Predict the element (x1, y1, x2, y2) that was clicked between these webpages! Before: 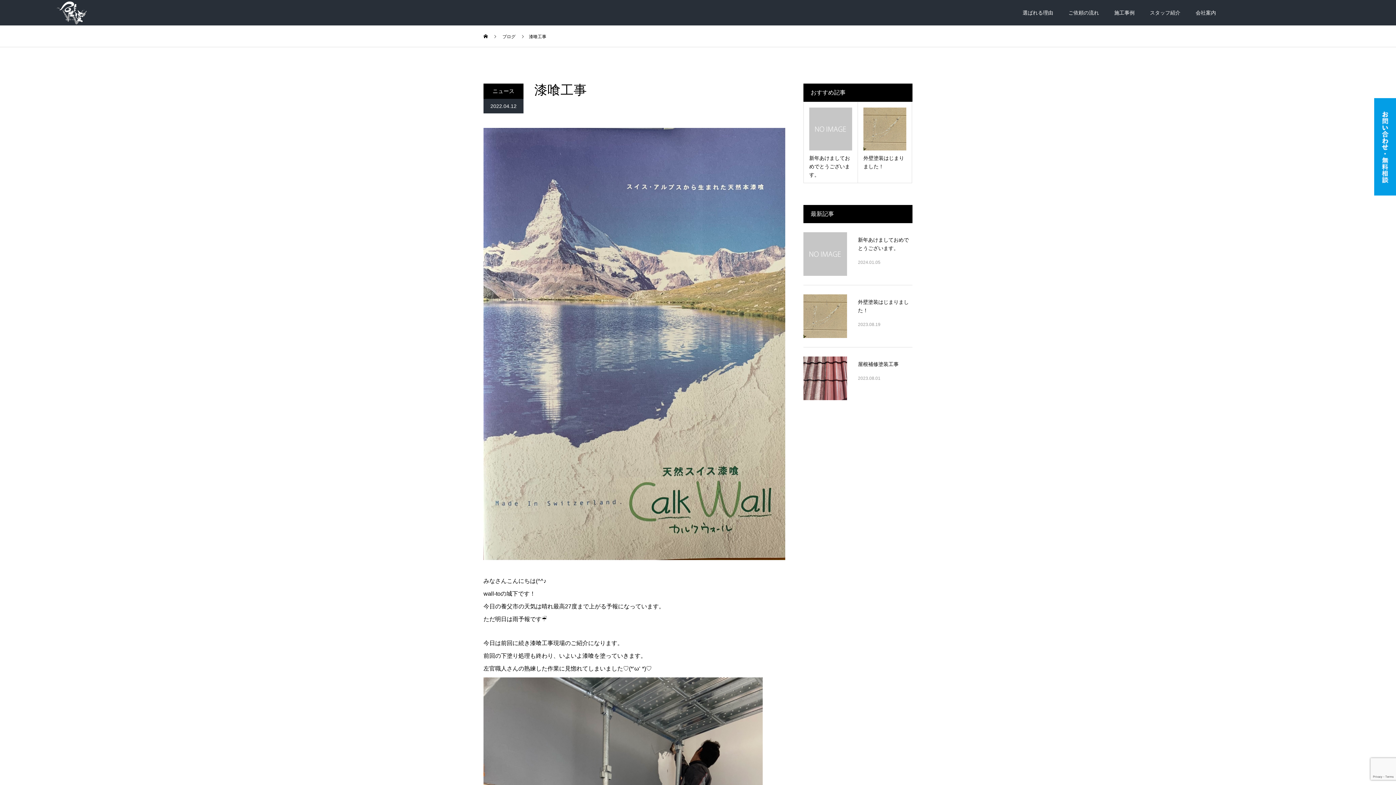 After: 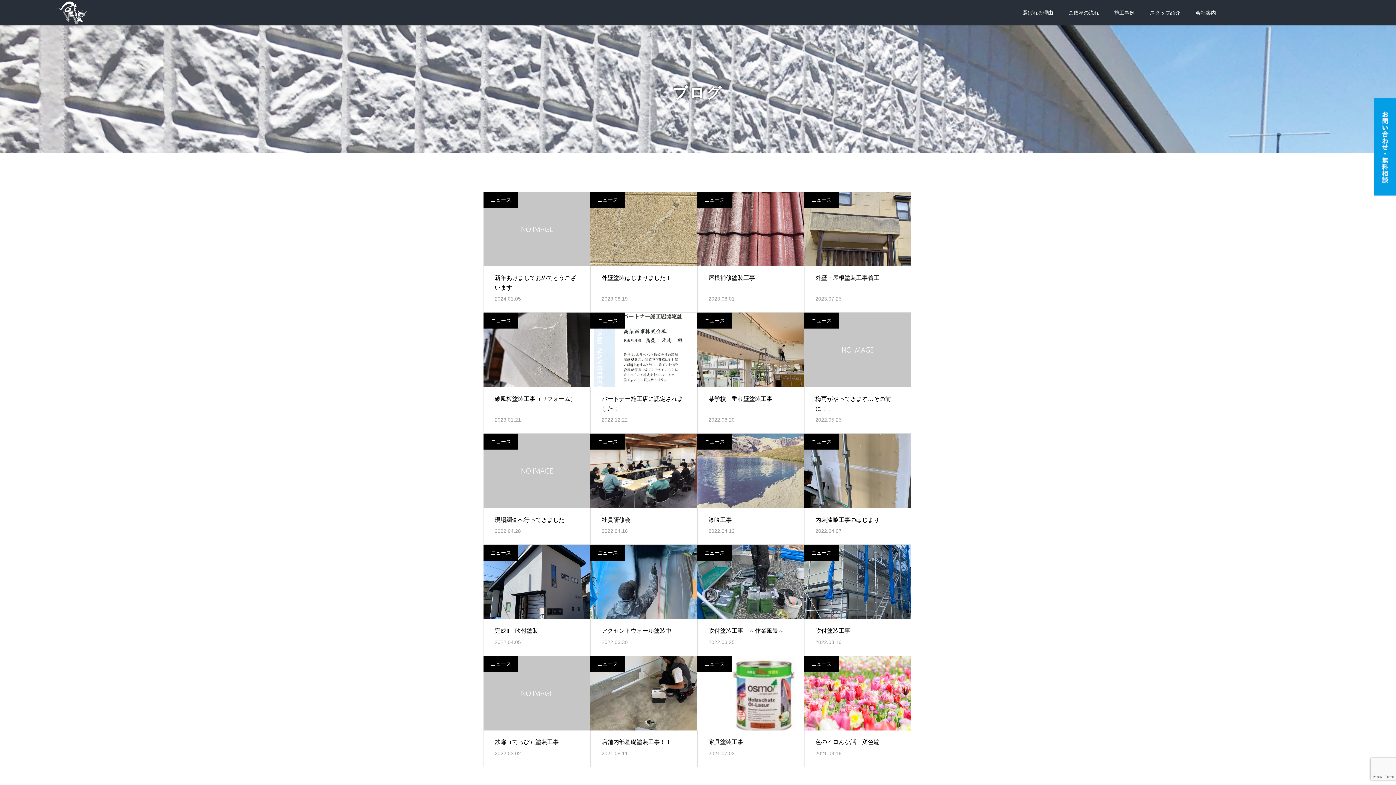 Action: bbox: (502, 34, 516, 39) label: ブログ 